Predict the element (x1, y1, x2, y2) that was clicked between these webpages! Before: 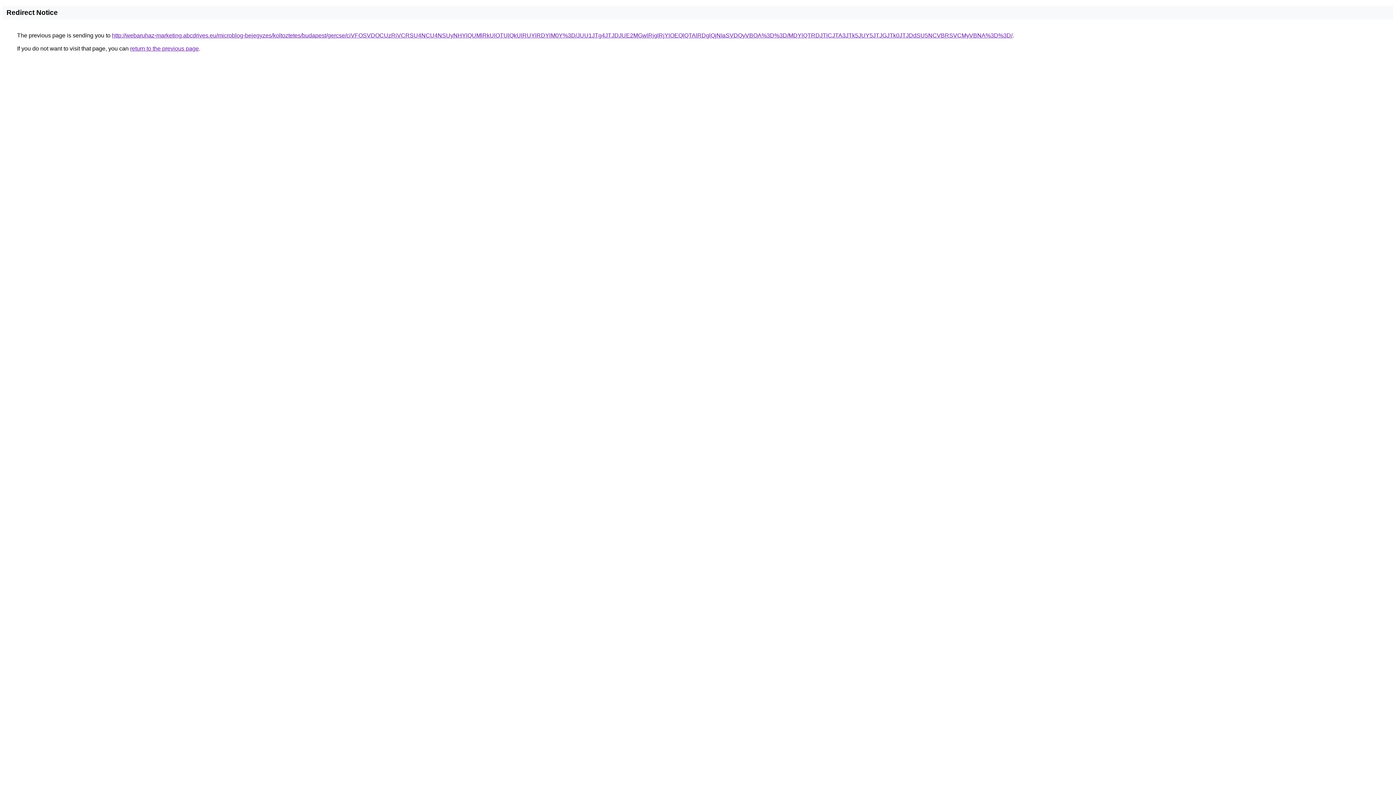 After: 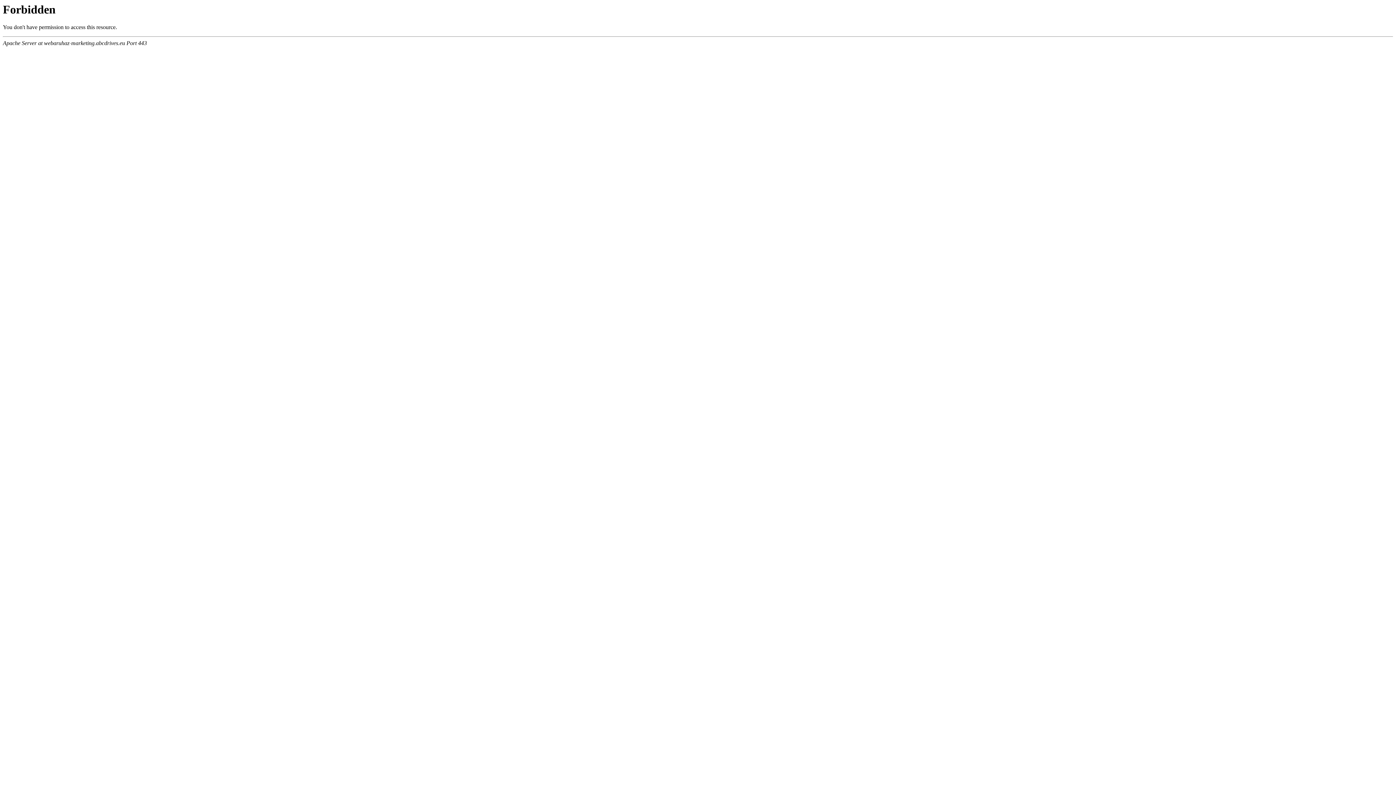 Action: bbox: (112, 32, 1012, 38) label: http://webaruhaz-marketing.abcdrives.eu/microblog-bejegyzes/koltoztetes/budapest/gercse/ciVFOSVDOCUzRiVCRSU4NCU4NSUyNHYlQUMlRkUlOTUlQkUlRUYlRDYlM0Y%3D/JUU1JTg4JTJDJUE2MGwlRjglRjYlOEQlQTAlRDglQjNIaSVDQyVBOA%3D%3D/MDYlQTRDJTlCJTA3JTk5JUY5JTJGJTk0JTJDdSU5NCVBRSVCMyVBNA%3D%3D/